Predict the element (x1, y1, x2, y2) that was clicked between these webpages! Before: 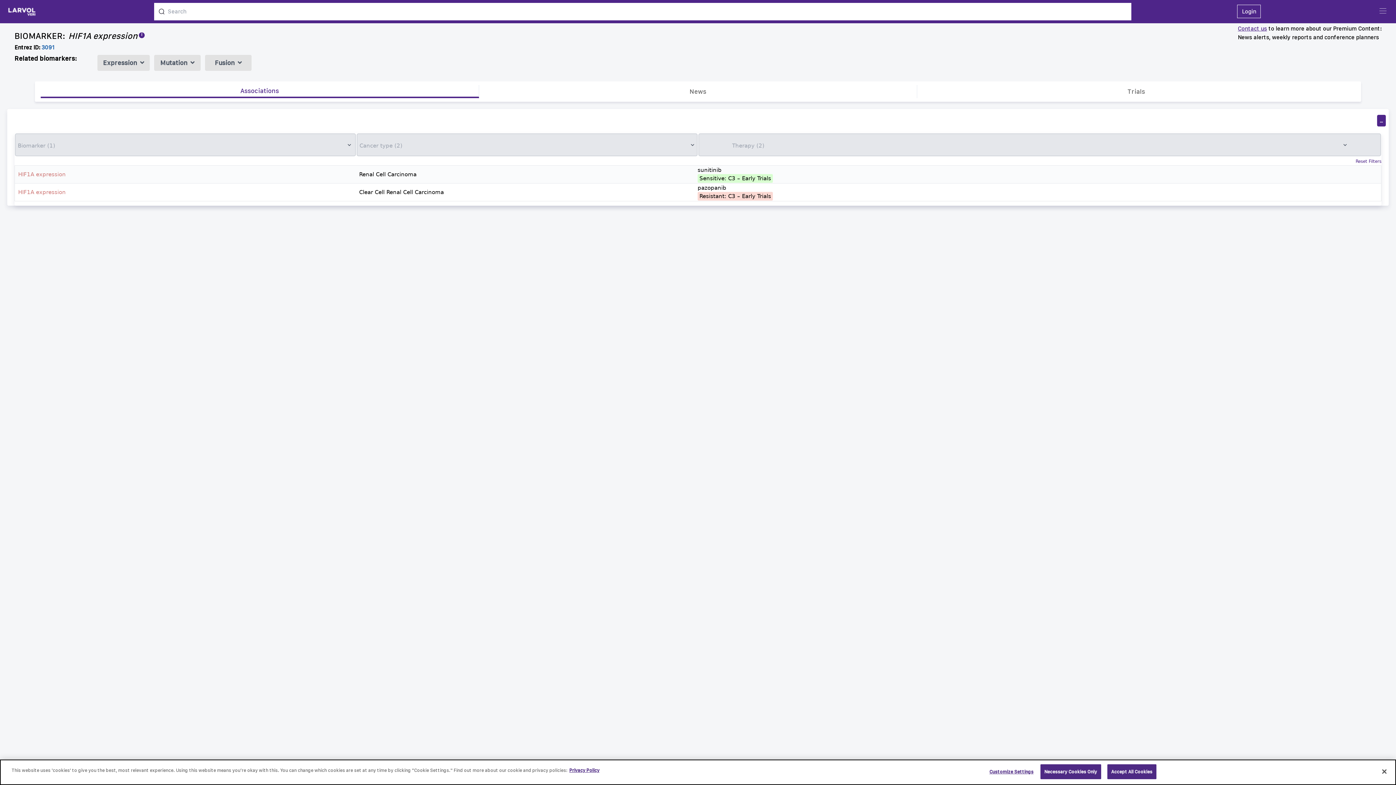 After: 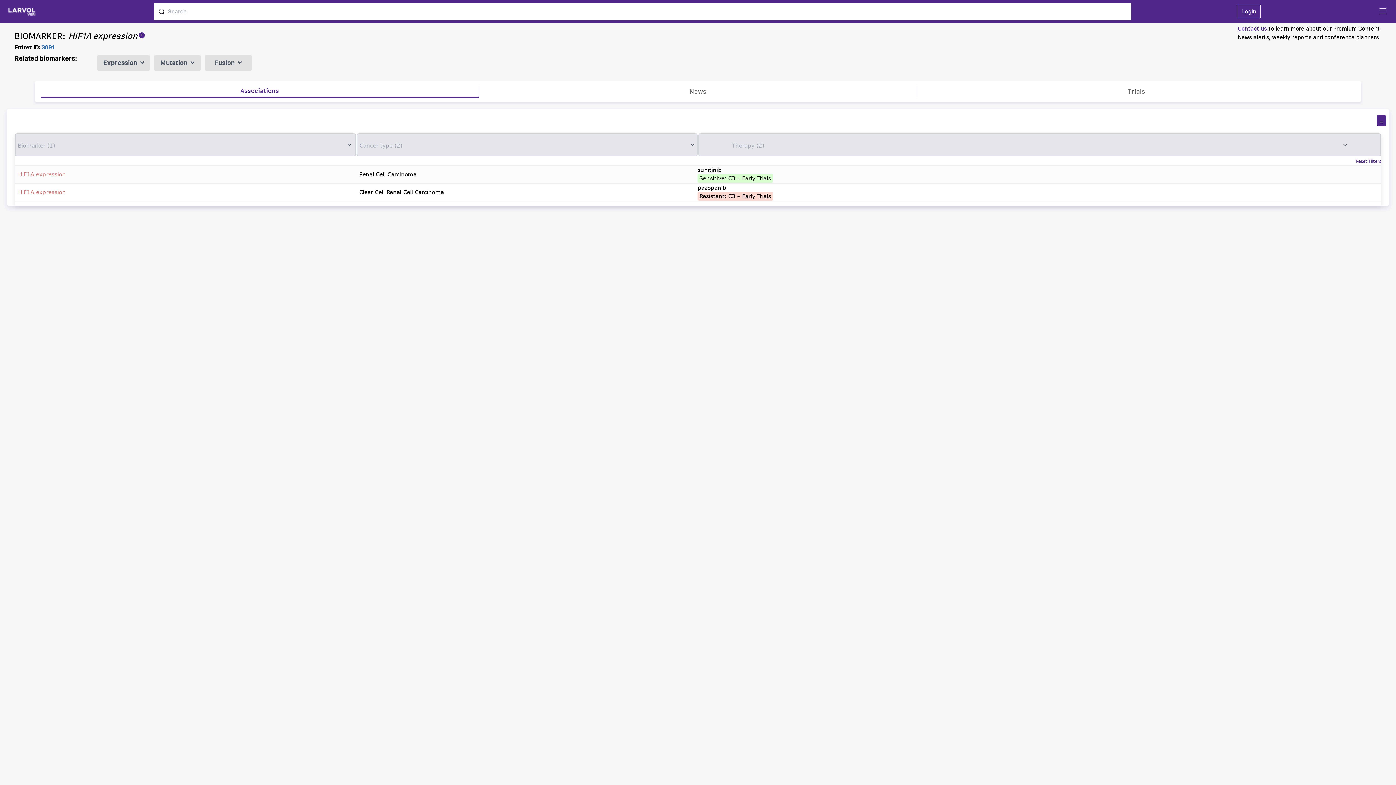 Action: label: Close bbox: (1376, 764, 1392, 780)